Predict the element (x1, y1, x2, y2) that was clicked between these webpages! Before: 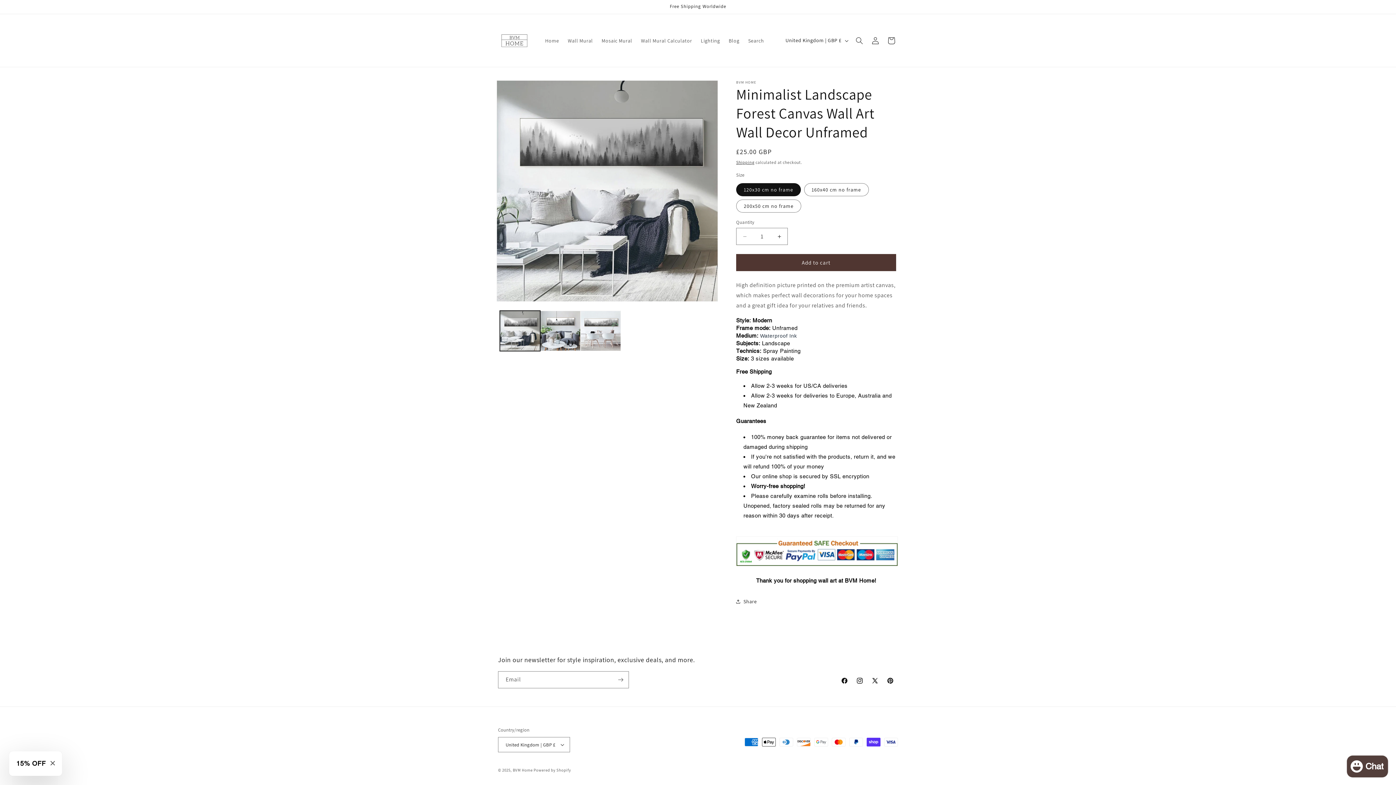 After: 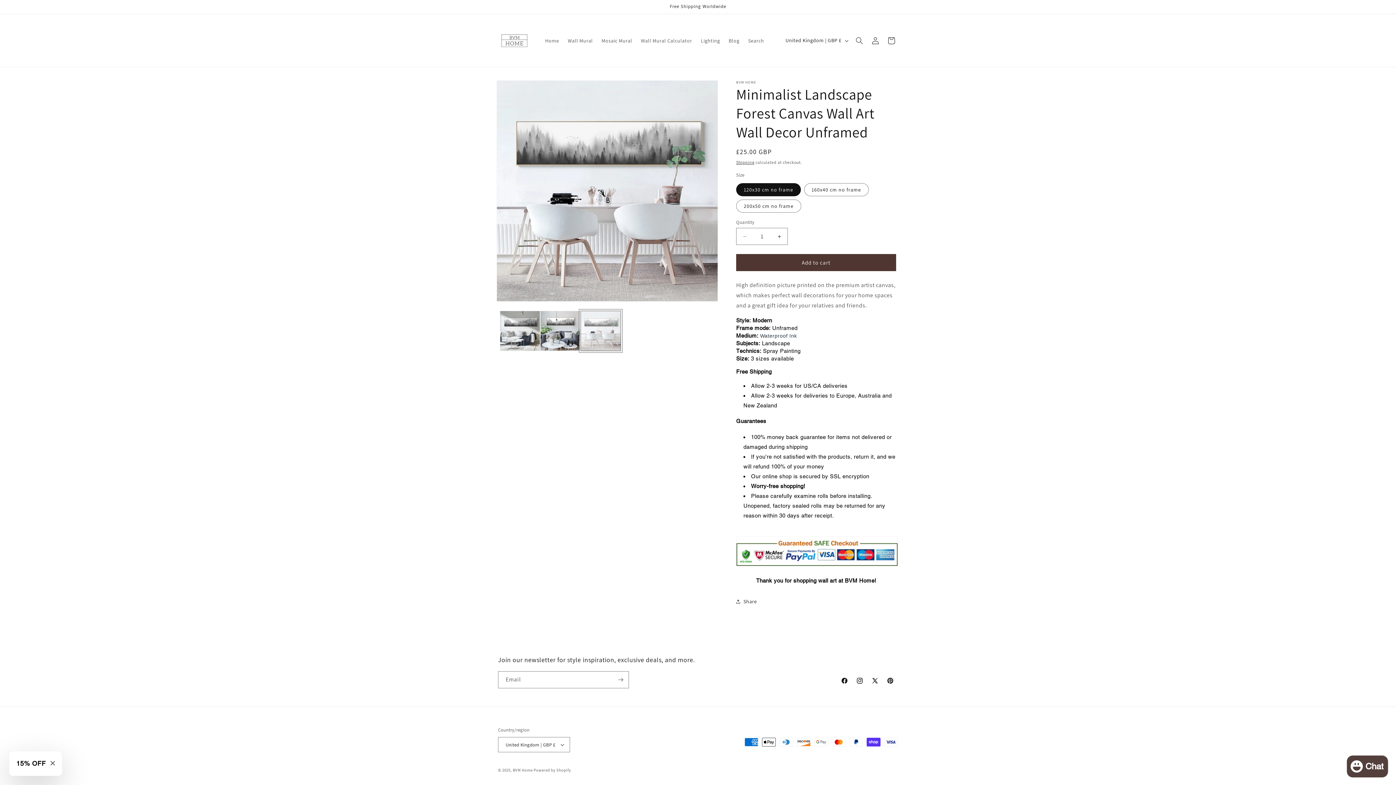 Action: bbox: (580, 310, 621, 351) label: Load image 3 in gallery view